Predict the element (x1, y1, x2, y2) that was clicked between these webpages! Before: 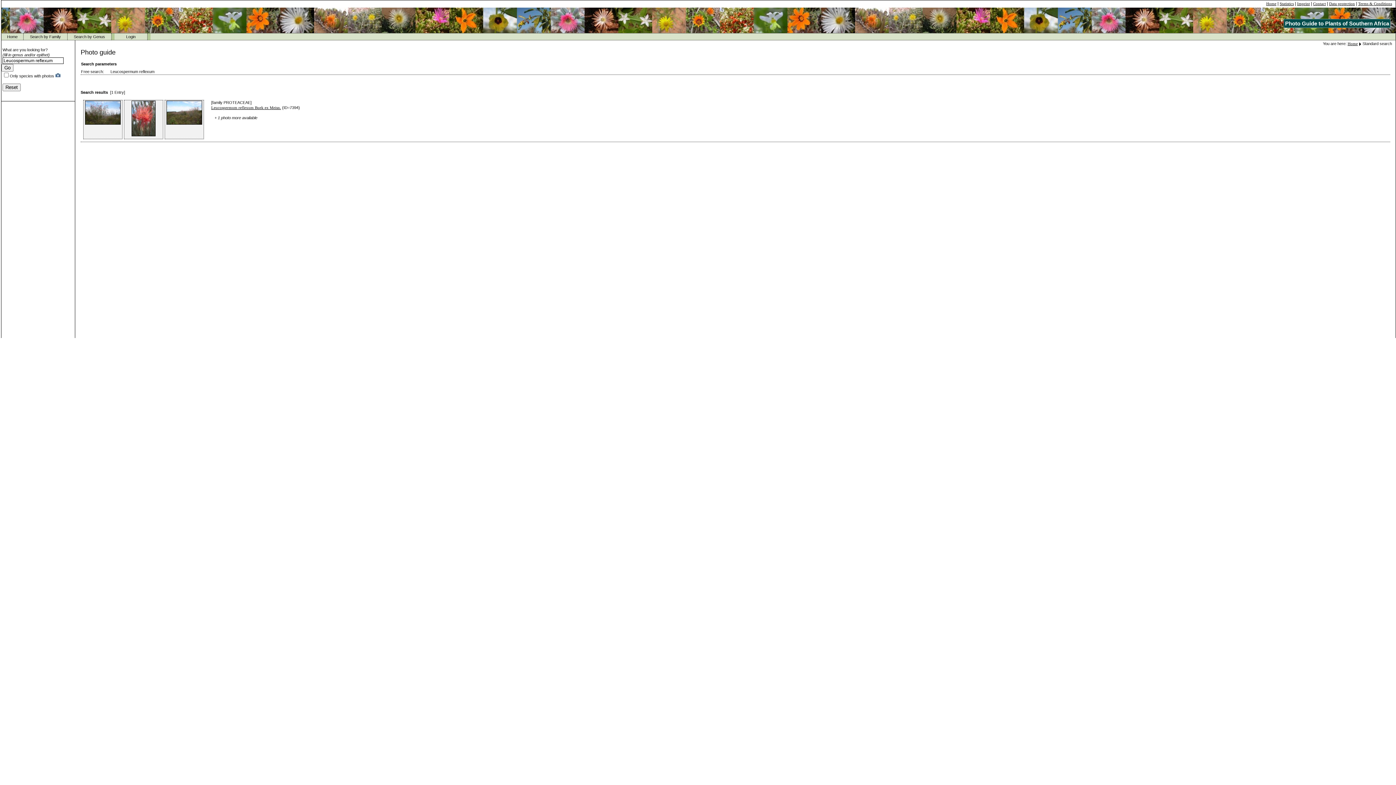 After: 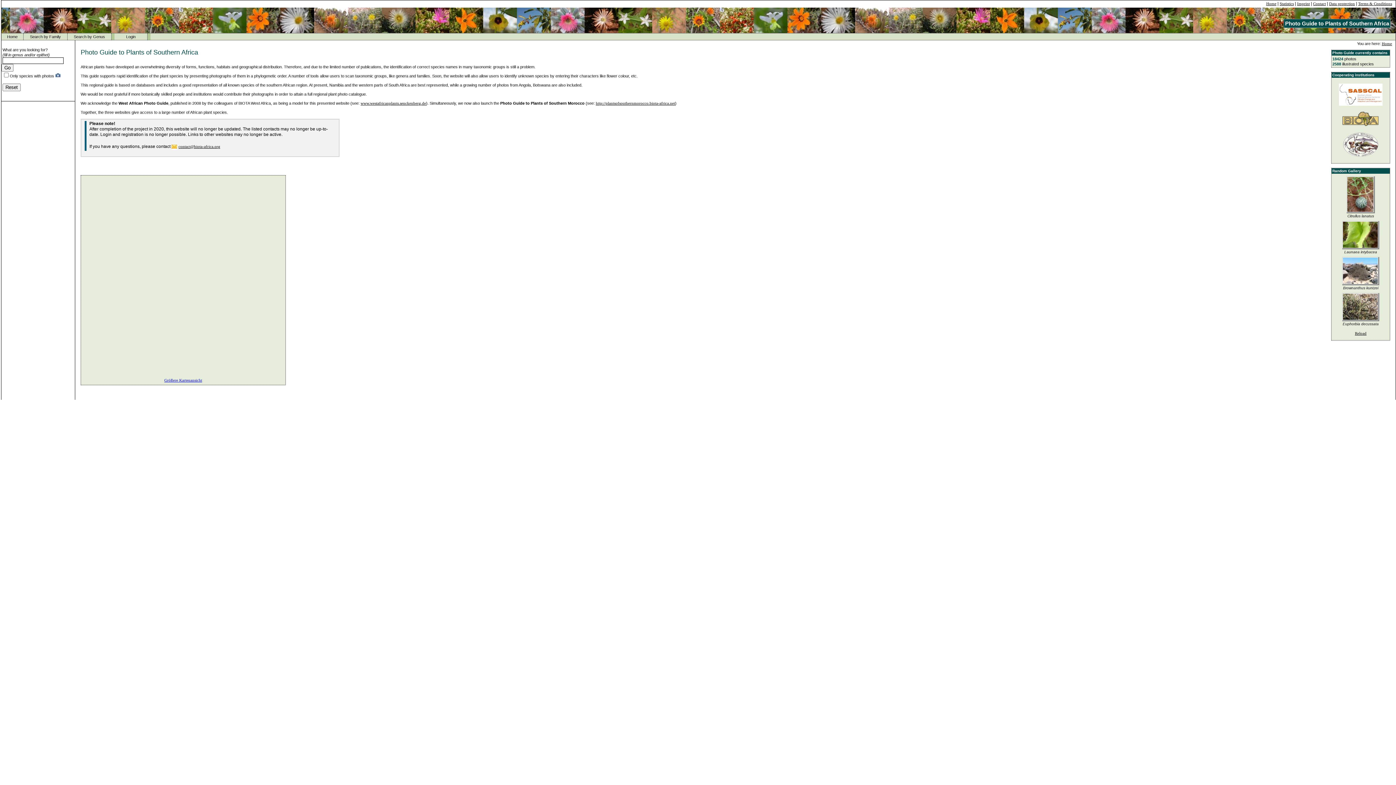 Action: label: Home bbox: (1266, 1, 1276, 5)